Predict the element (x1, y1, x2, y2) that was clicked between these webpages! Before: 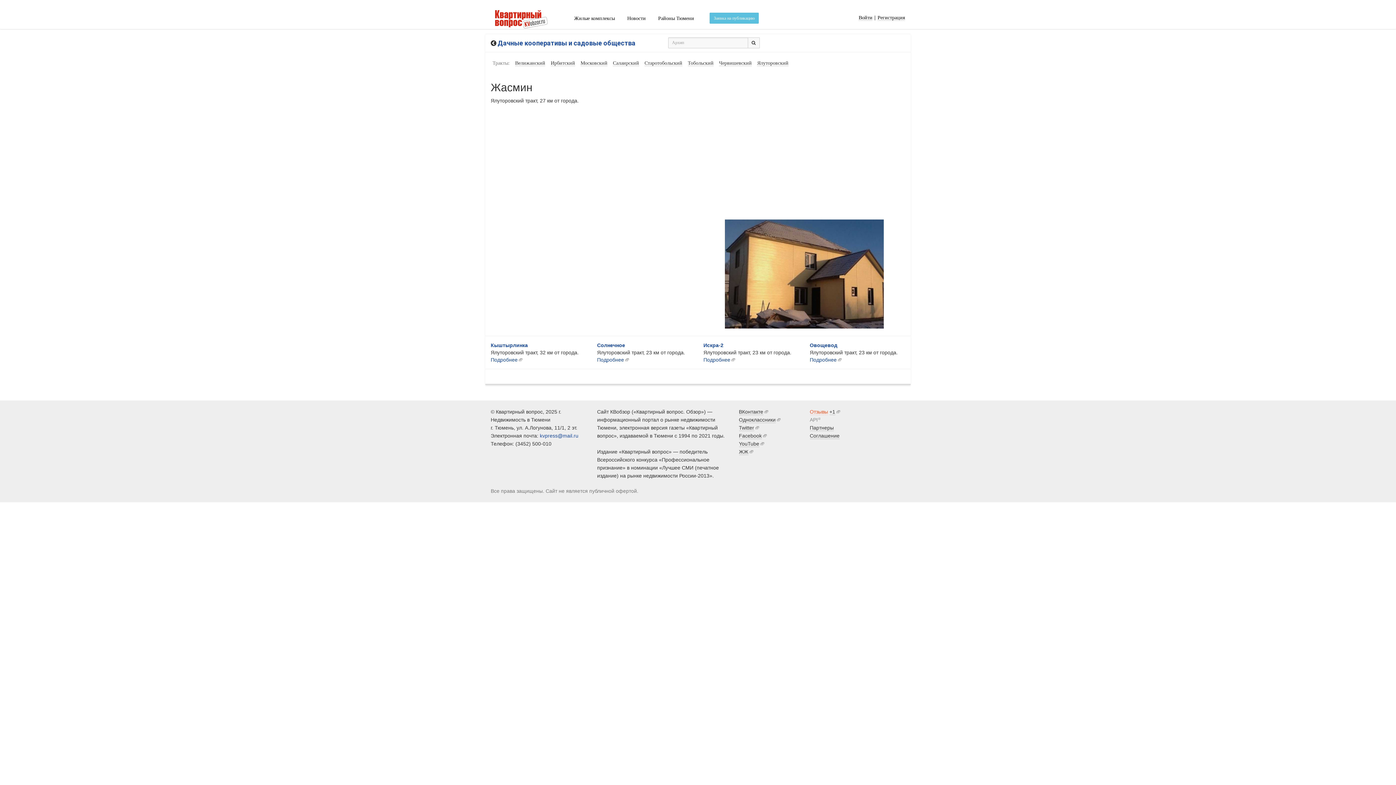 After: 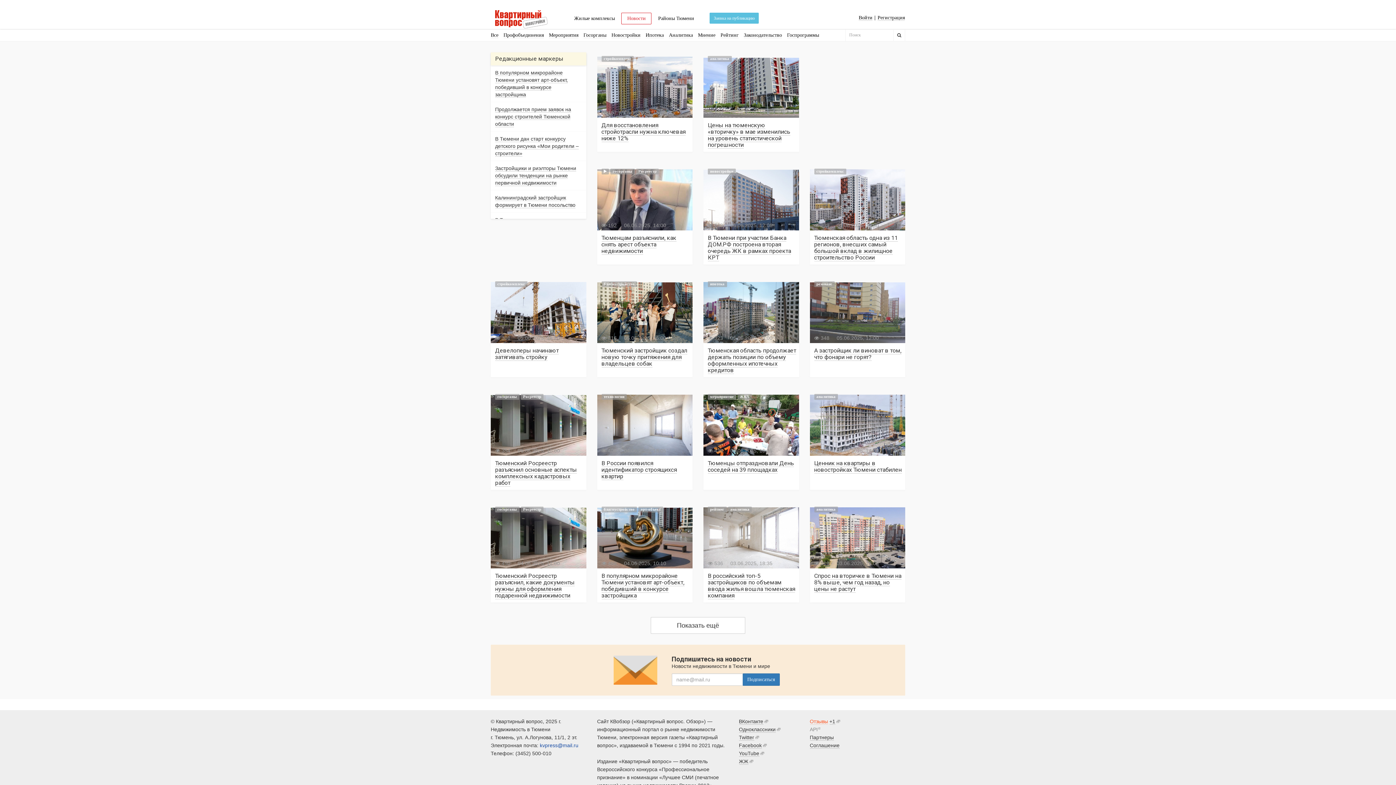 Action: label: Новости bbox: (621, 12, 651, 24)